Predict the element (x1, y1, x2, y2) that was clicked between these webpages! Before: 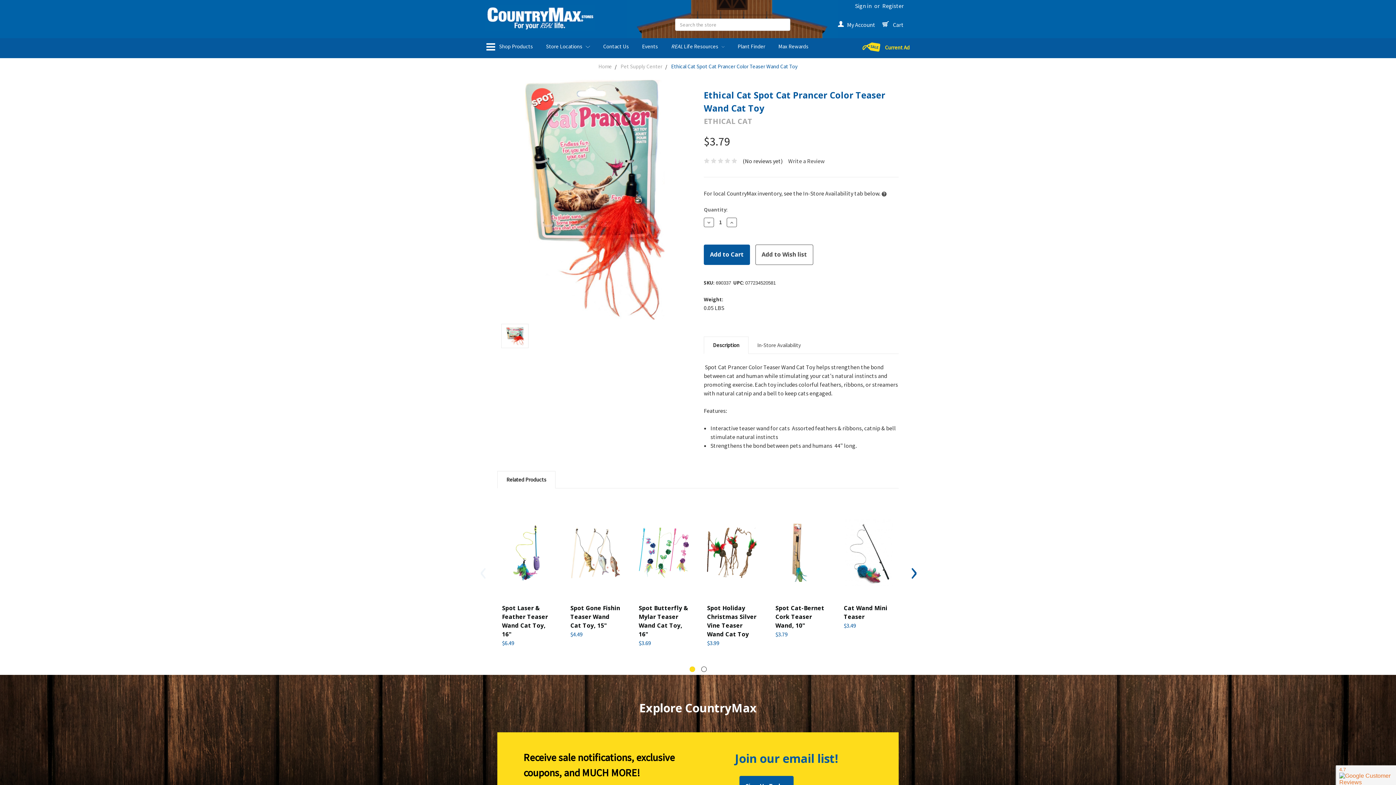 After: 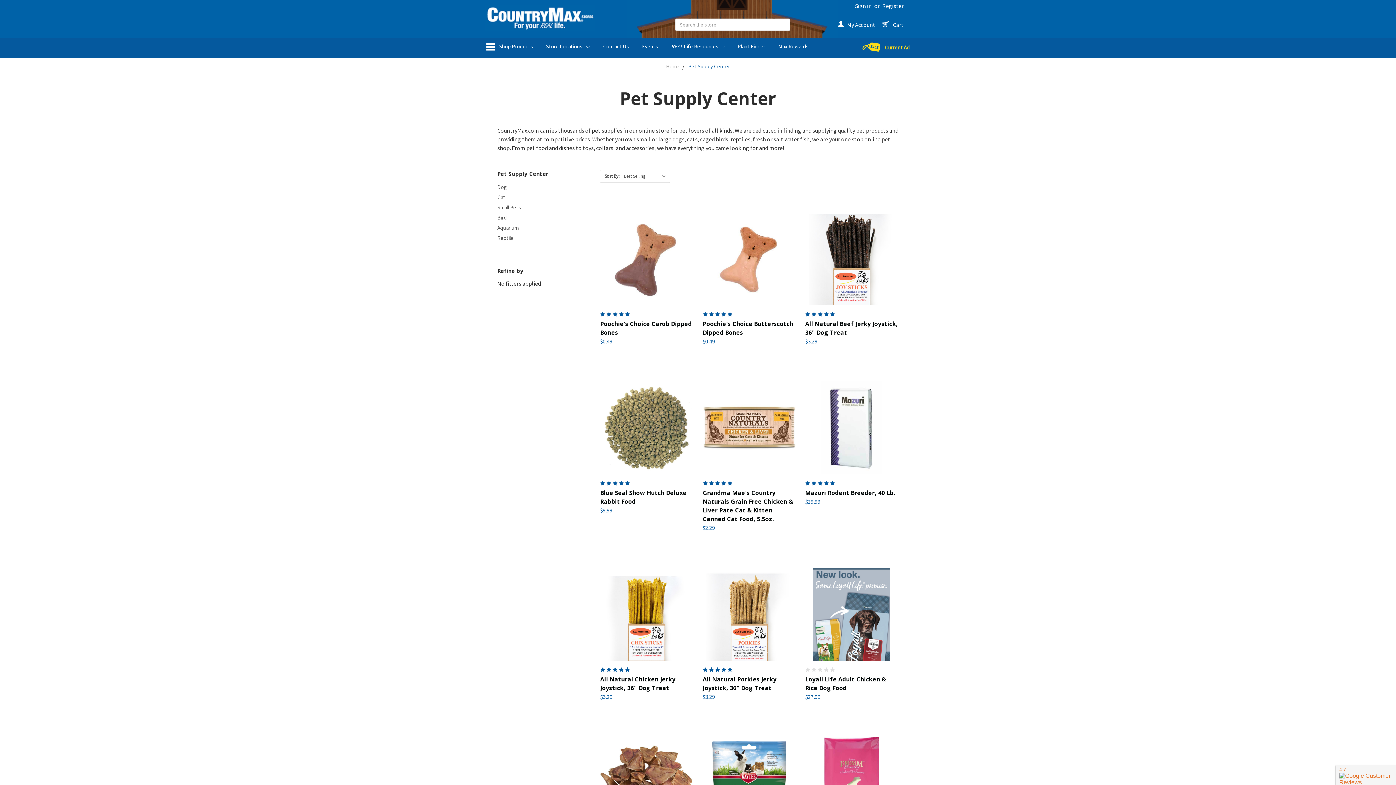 Action: bbox: (620, 62, 662, 69) label: Pet Supply Center